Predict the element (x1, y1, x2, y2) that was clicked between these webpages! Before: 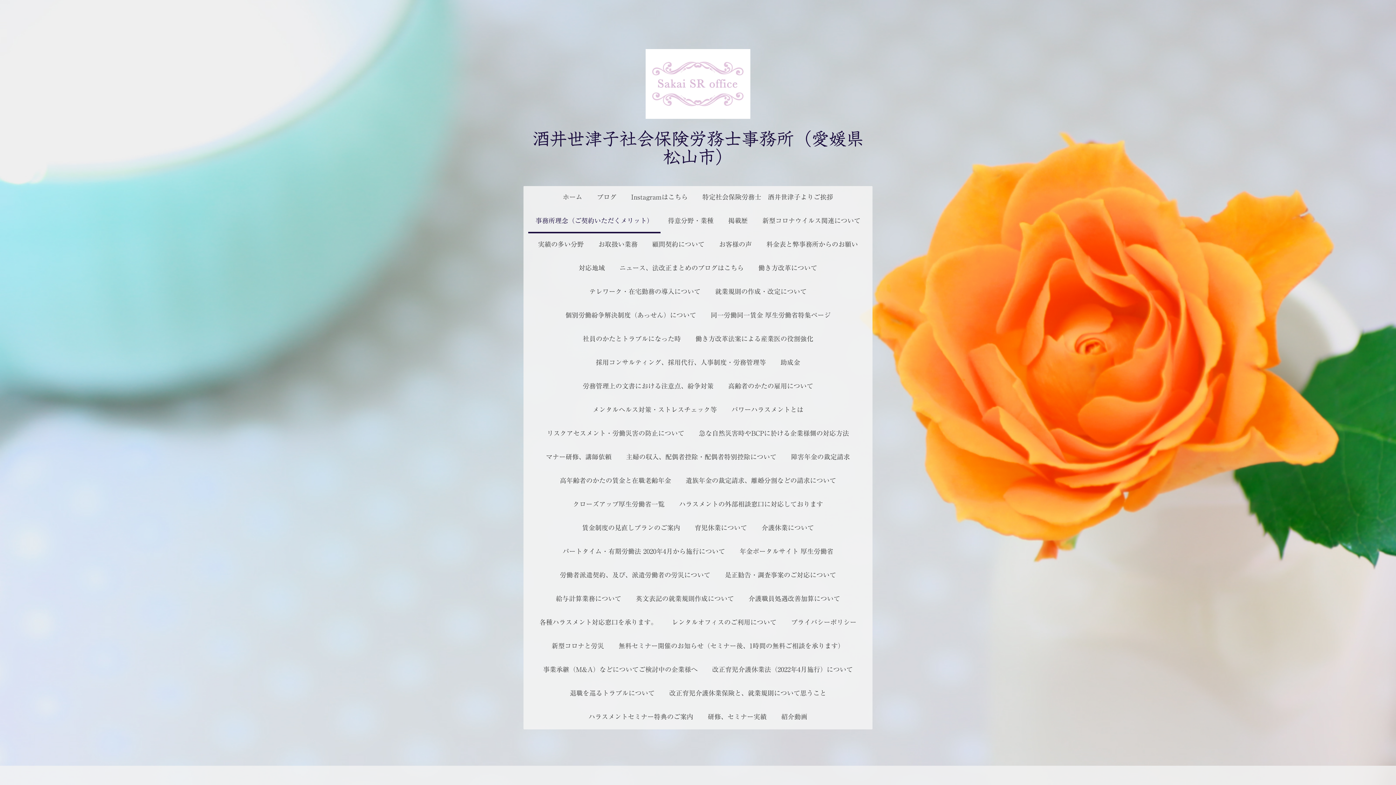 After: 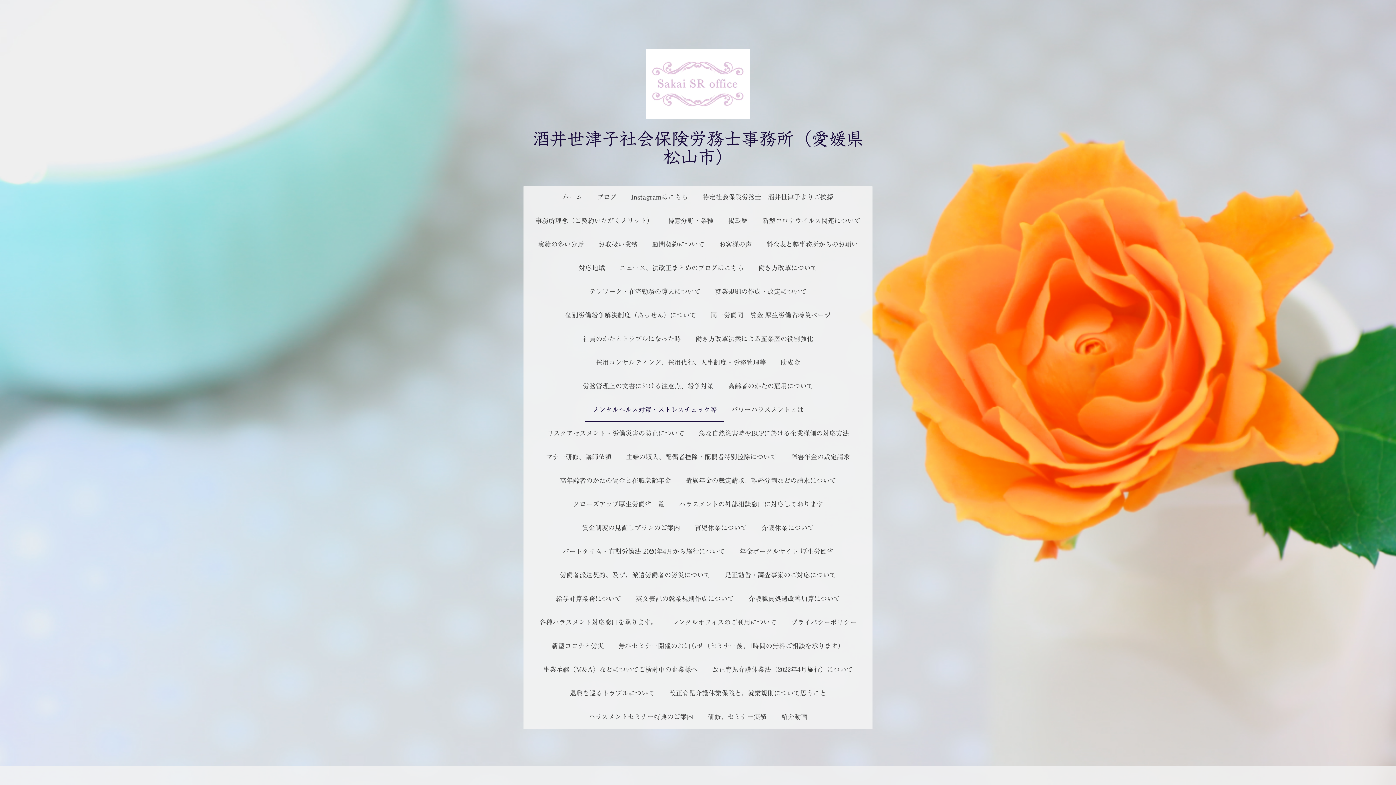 Action: label: メンタルヘルス対策・ストレスチェック等 bbox: (585, 398, 724, 422)